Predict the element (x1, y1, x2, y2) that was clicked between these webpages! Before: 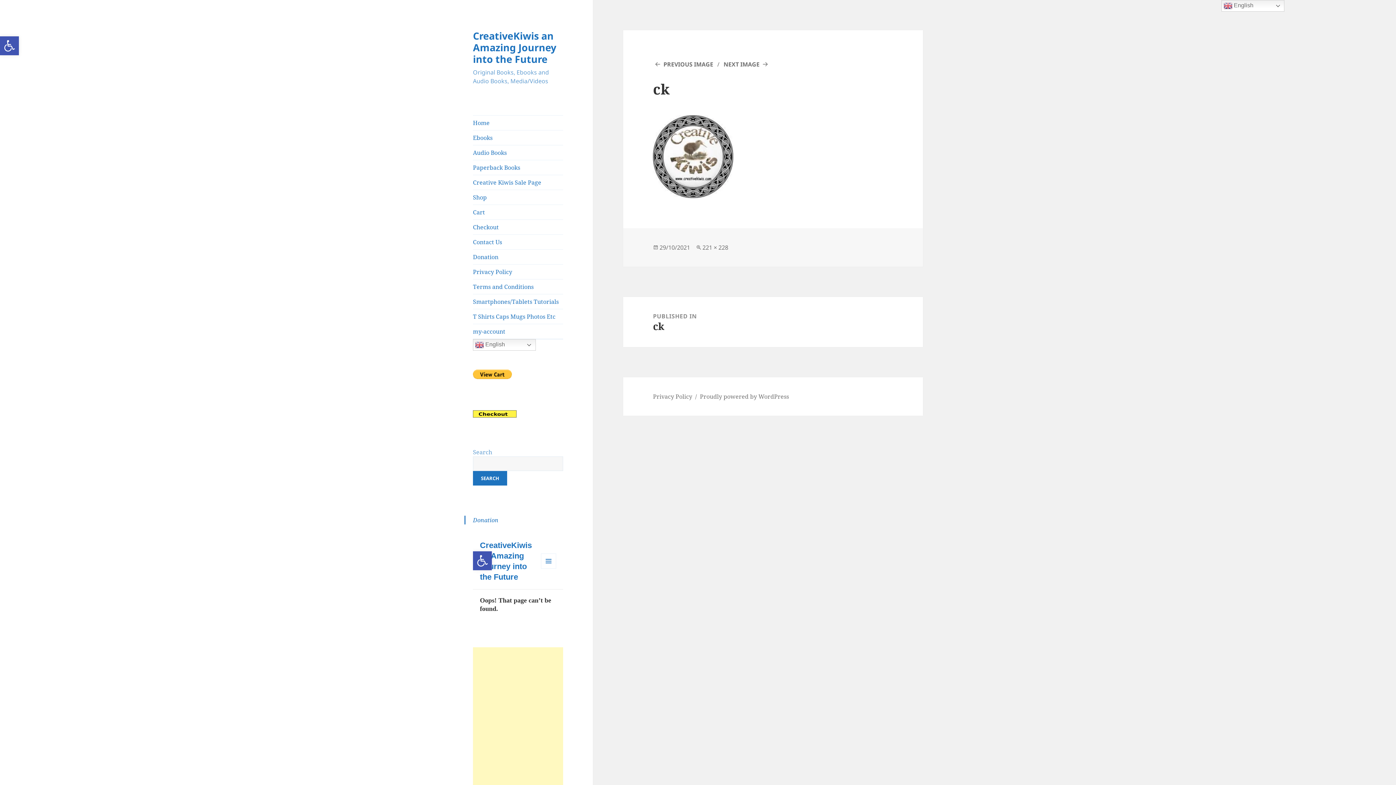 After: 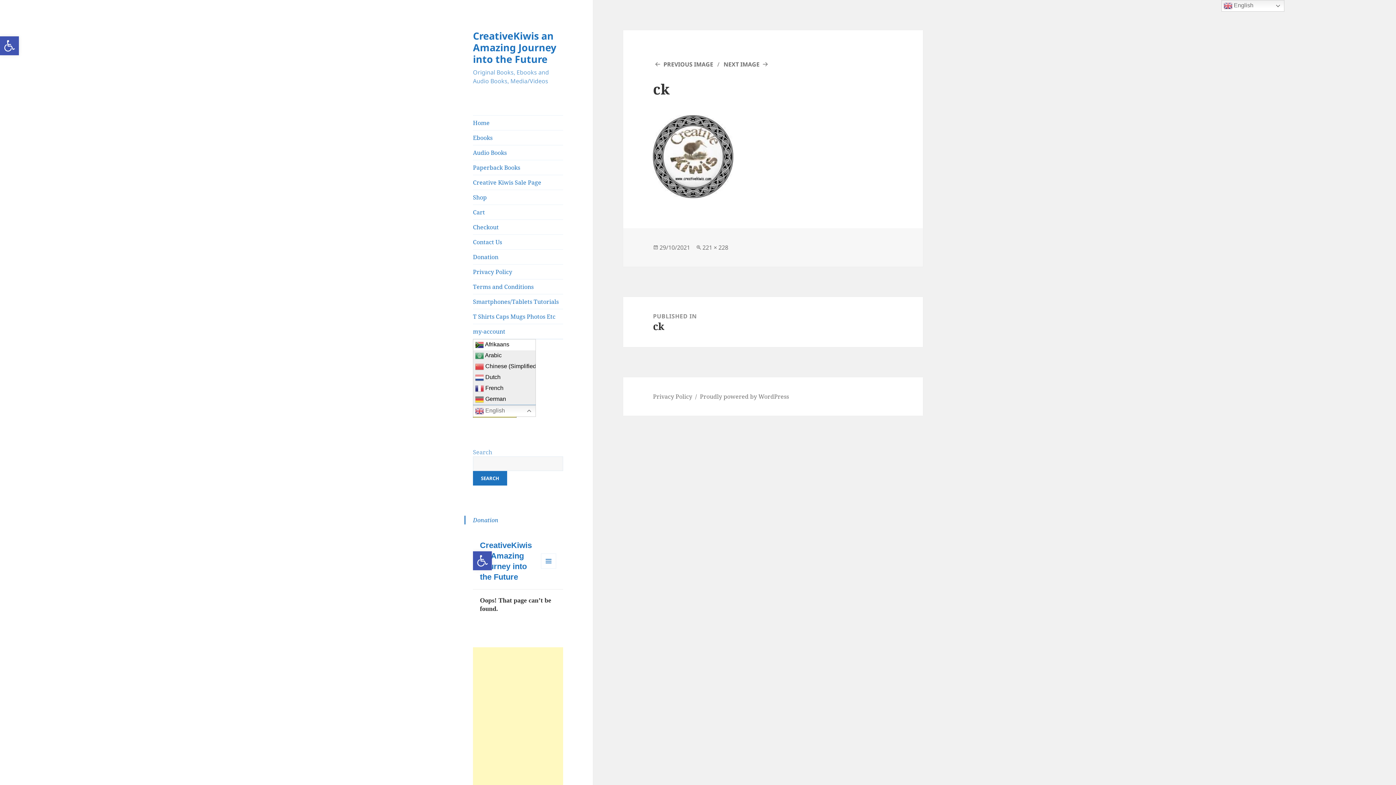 Action: bbox: (473, 339, 536, 350) label:  English